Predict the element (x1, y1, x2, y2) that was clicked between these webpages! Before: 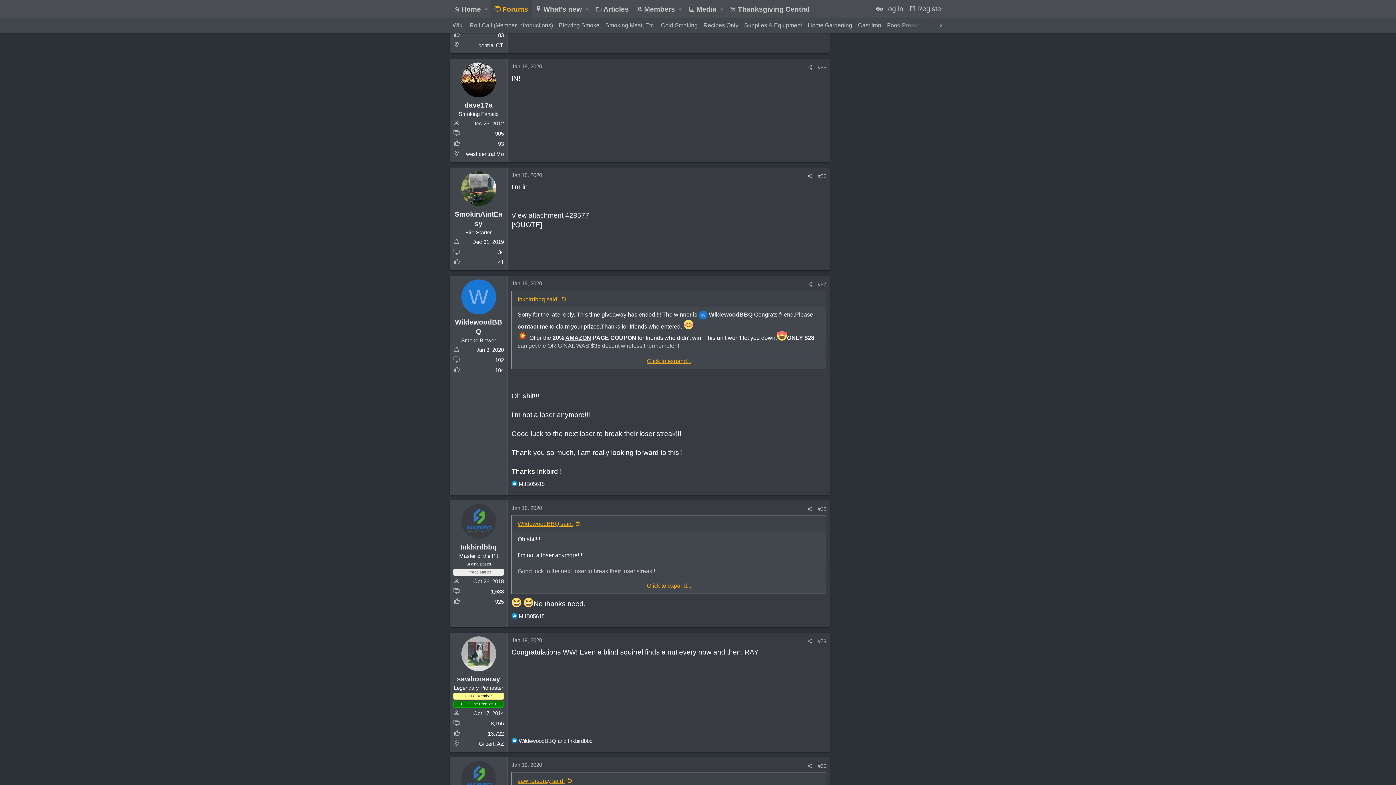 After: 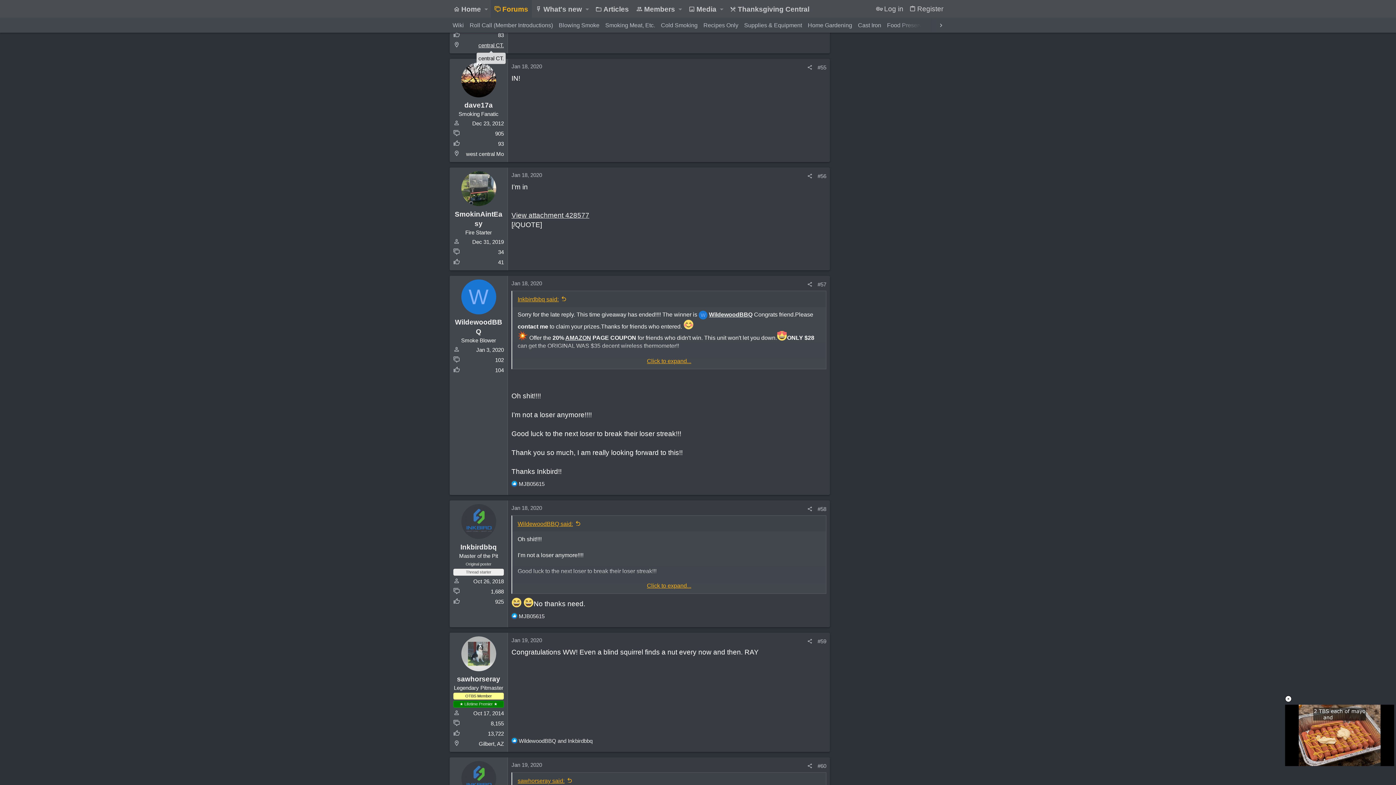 Action: label: central CT. bbox: (478, 42, 504, 48)